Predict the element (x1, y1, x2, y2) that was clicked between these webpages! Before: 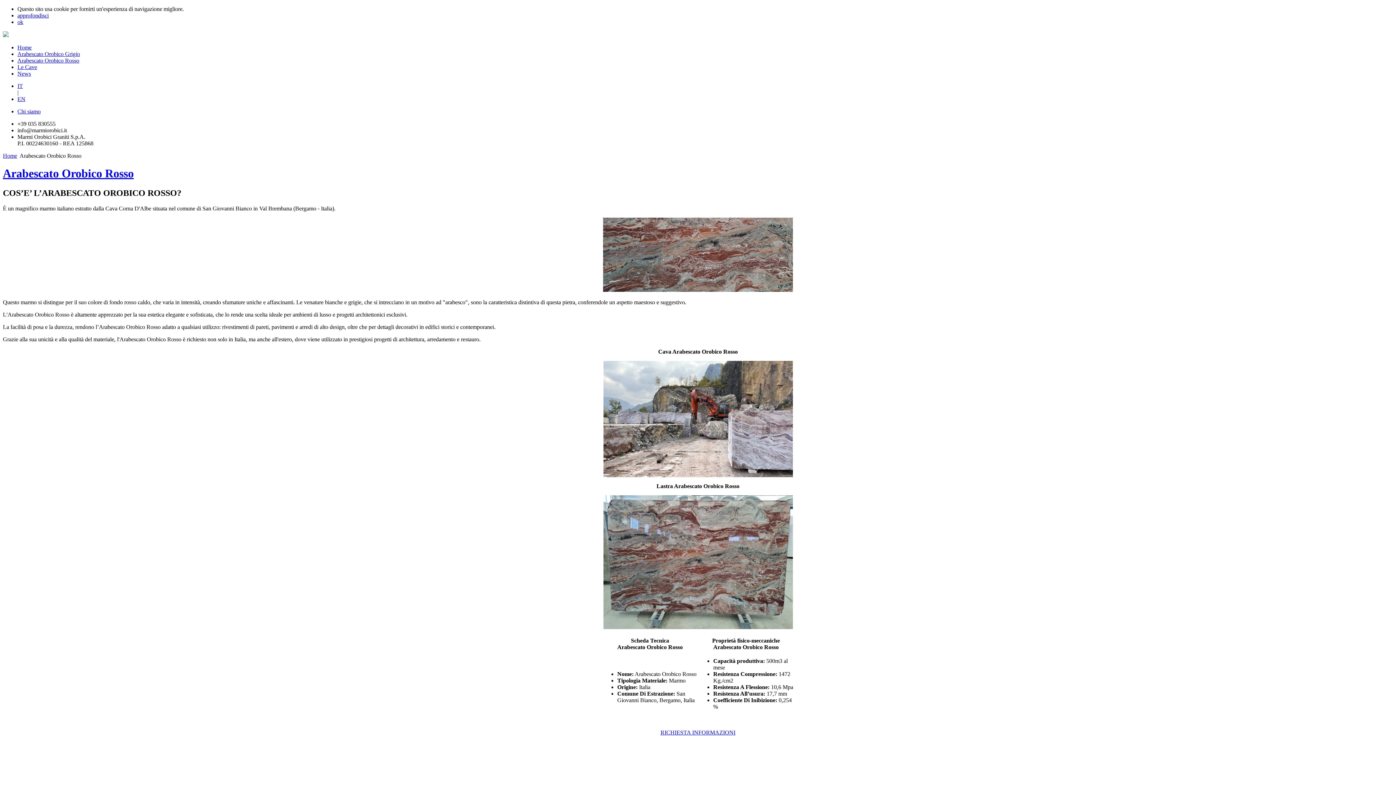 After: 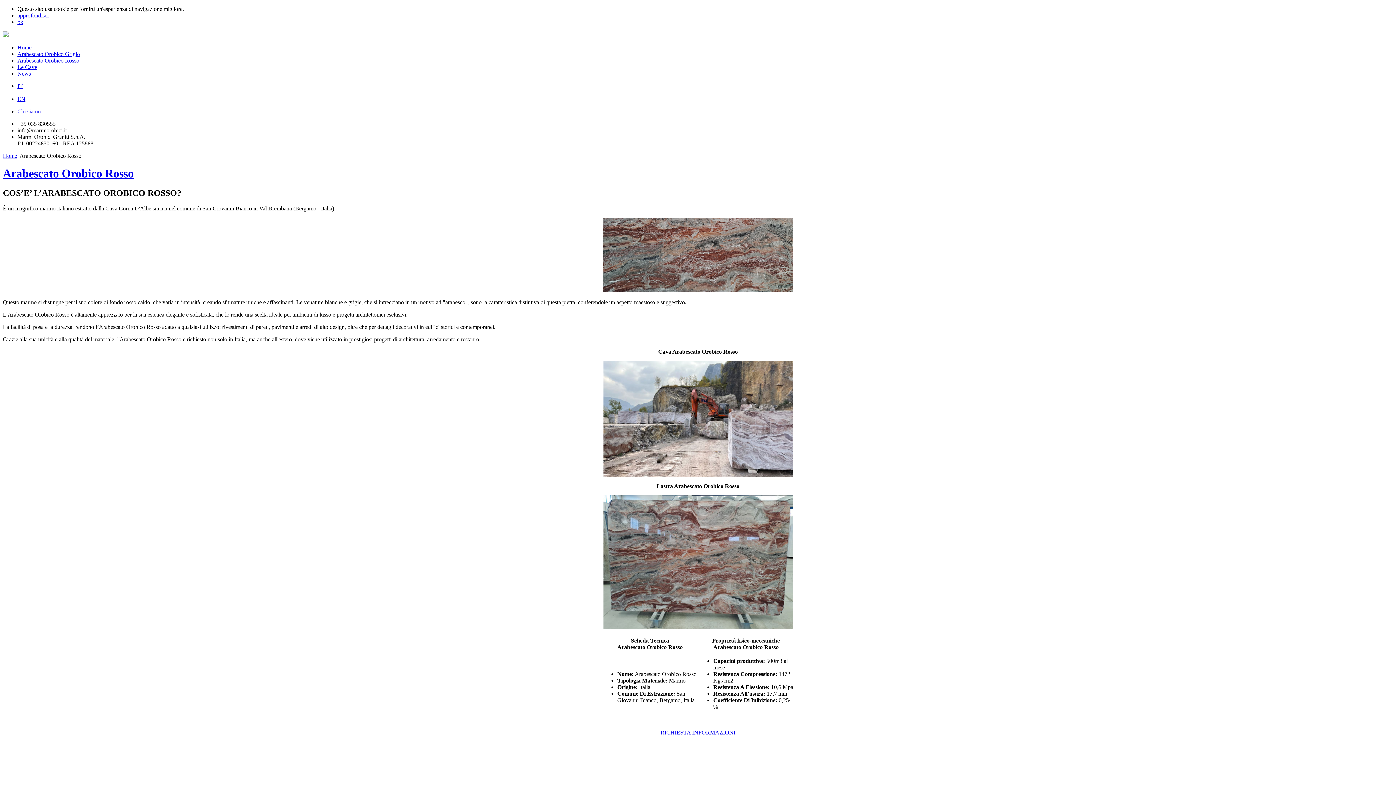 Action: bbox: (17, 18, 23, 25) label: ok